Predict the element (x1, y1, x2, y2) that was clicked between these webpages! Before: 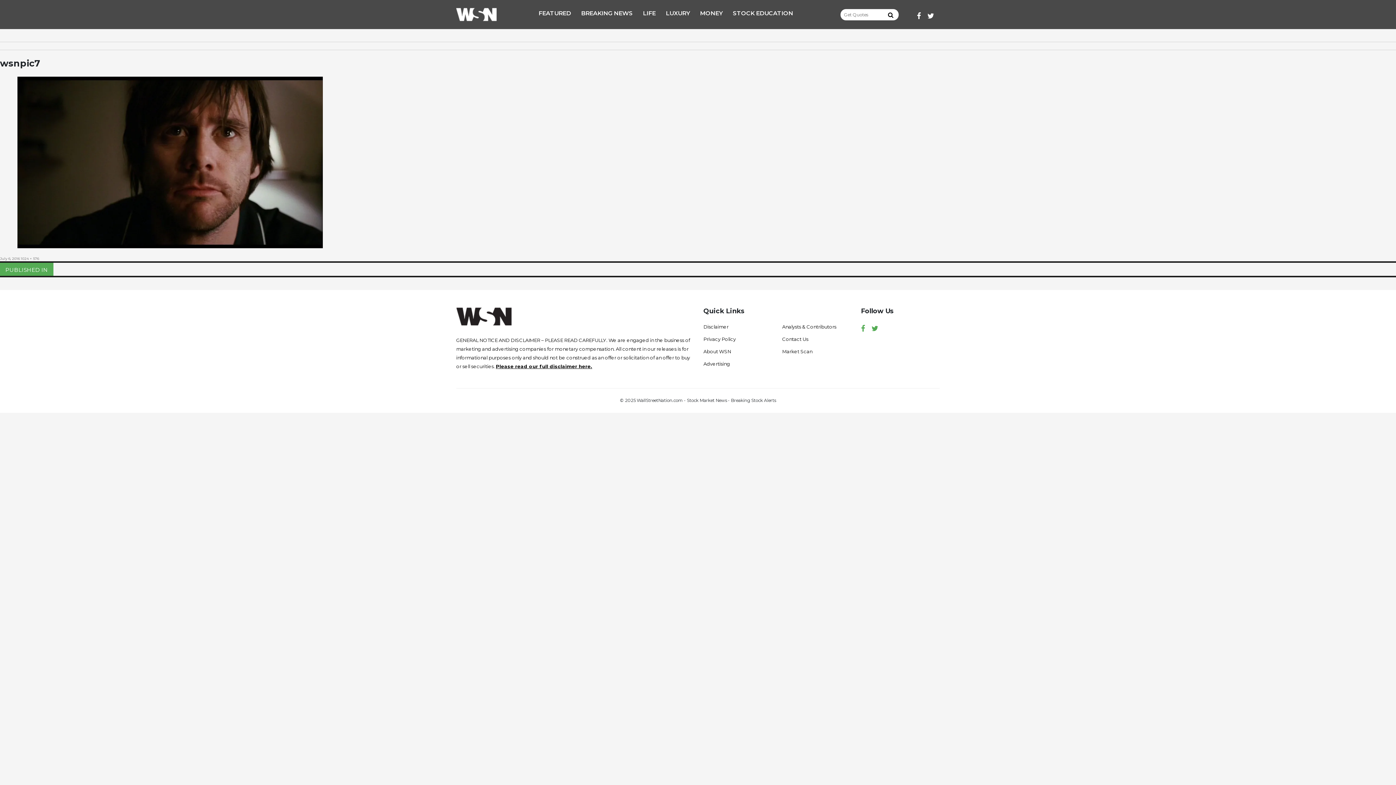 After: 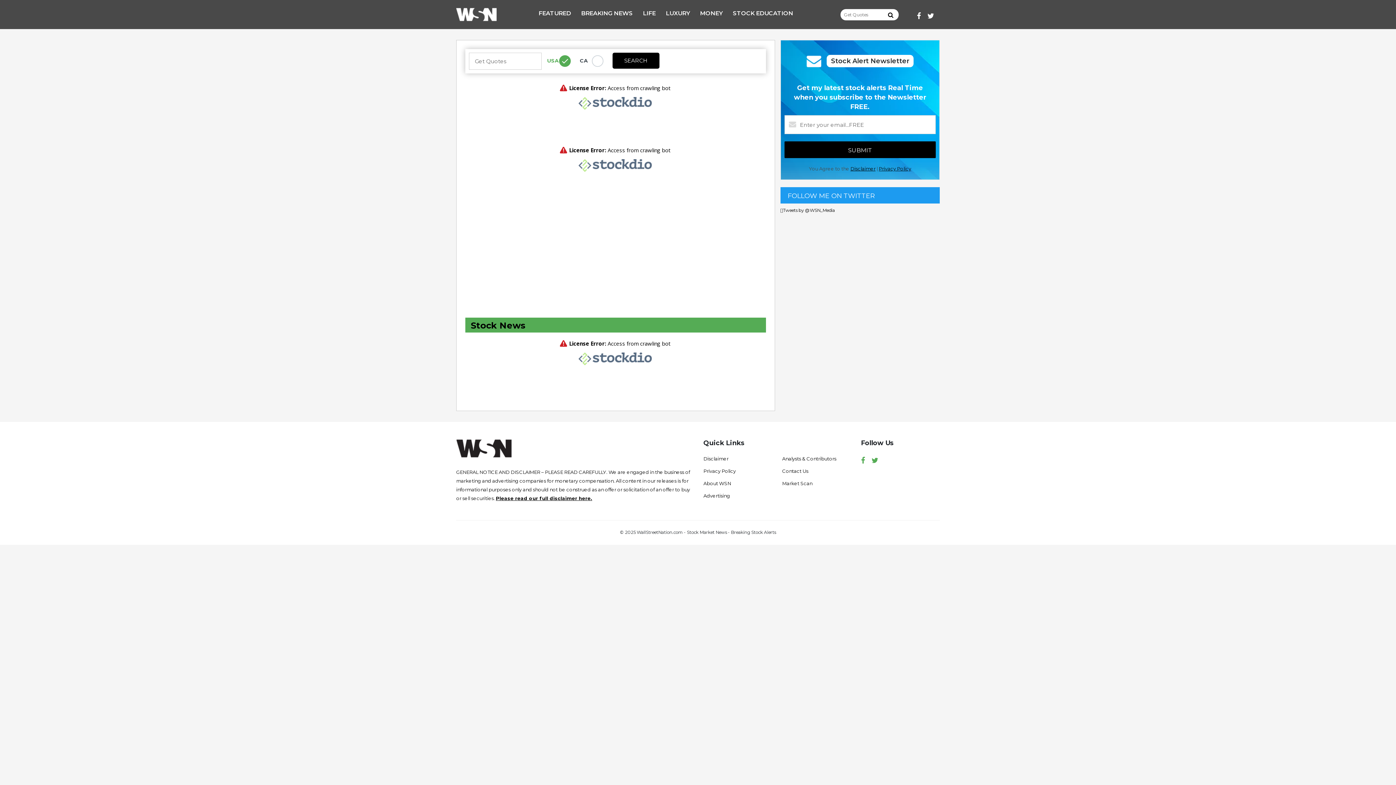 Action: bbox: (888, 10, 893, 19)